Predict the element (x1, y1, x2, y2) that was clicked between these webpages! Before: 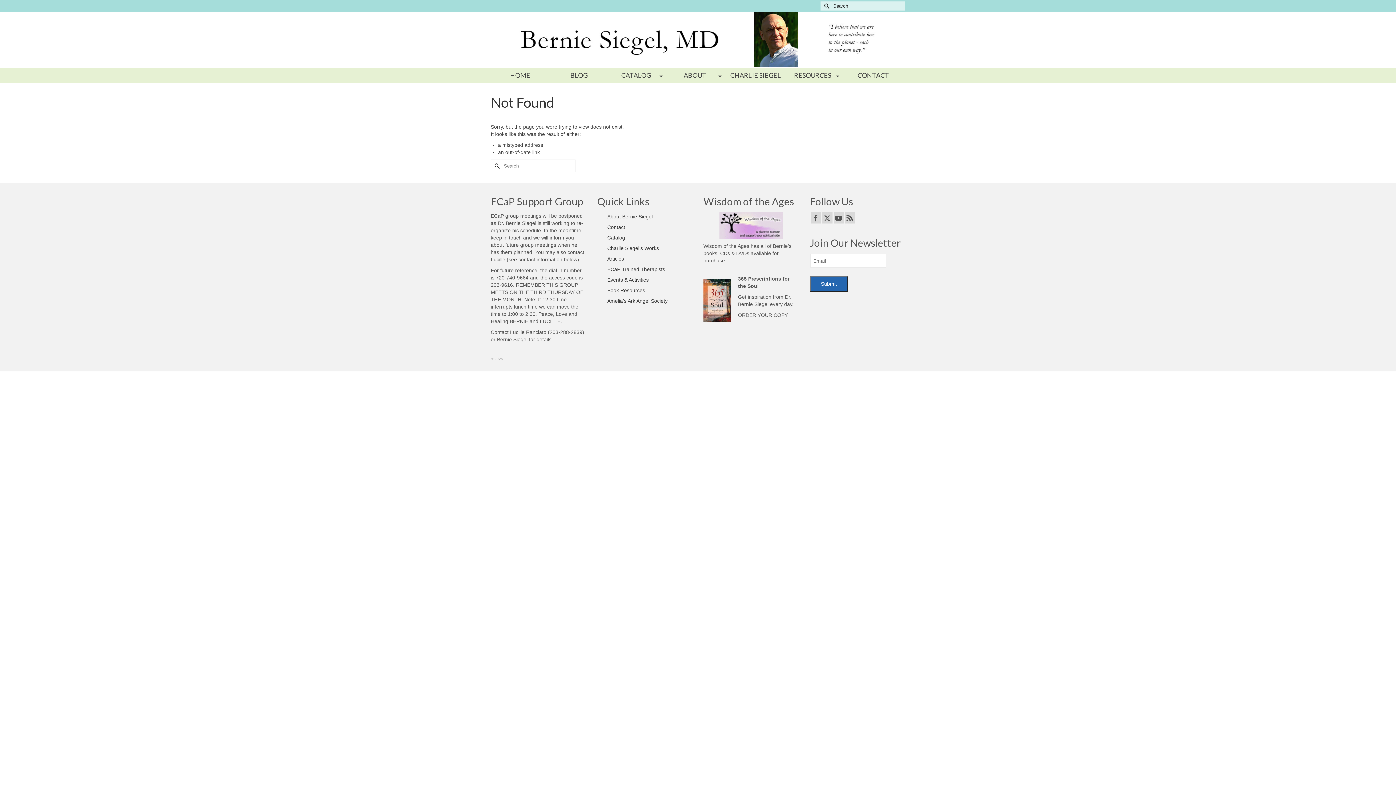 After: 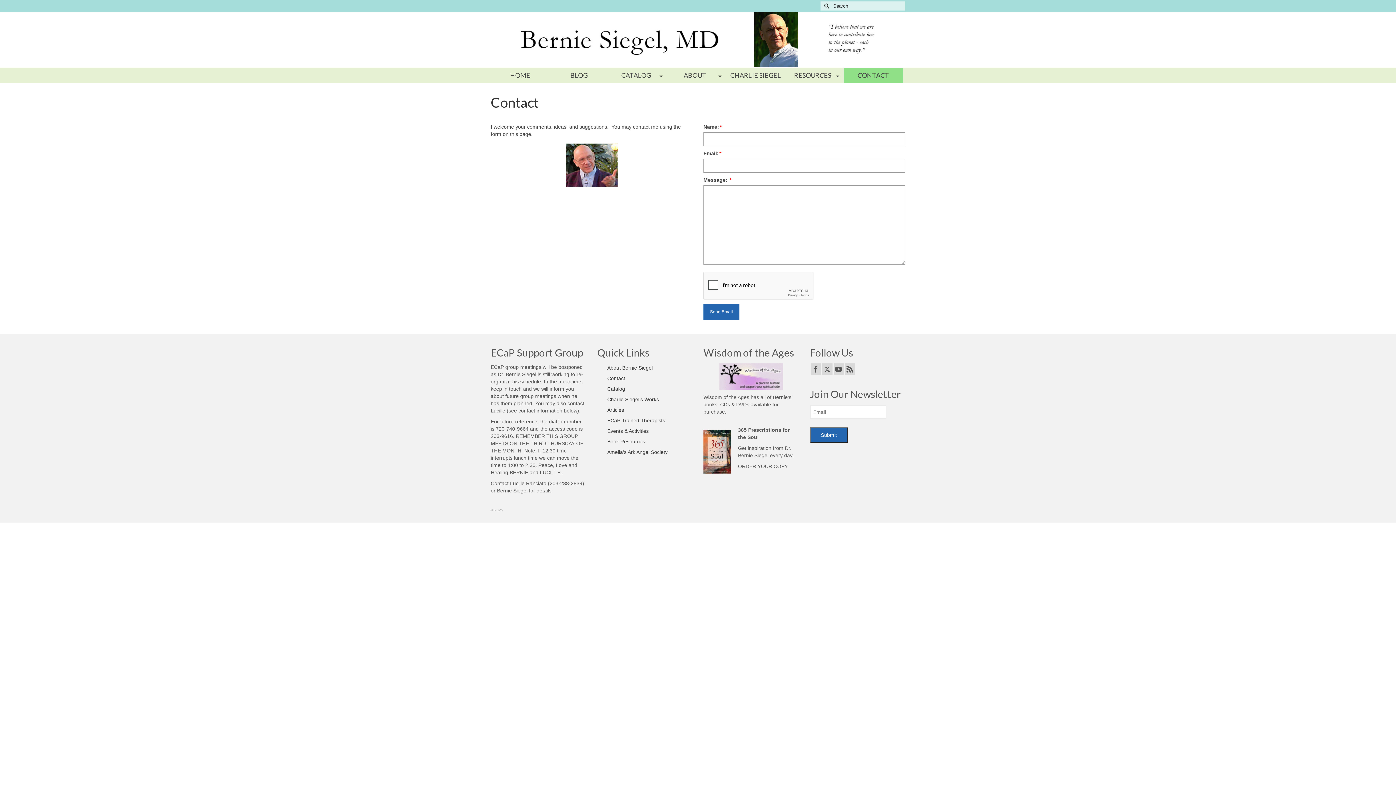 Action: bbox: (604, 222, 677, 231) label: Contact